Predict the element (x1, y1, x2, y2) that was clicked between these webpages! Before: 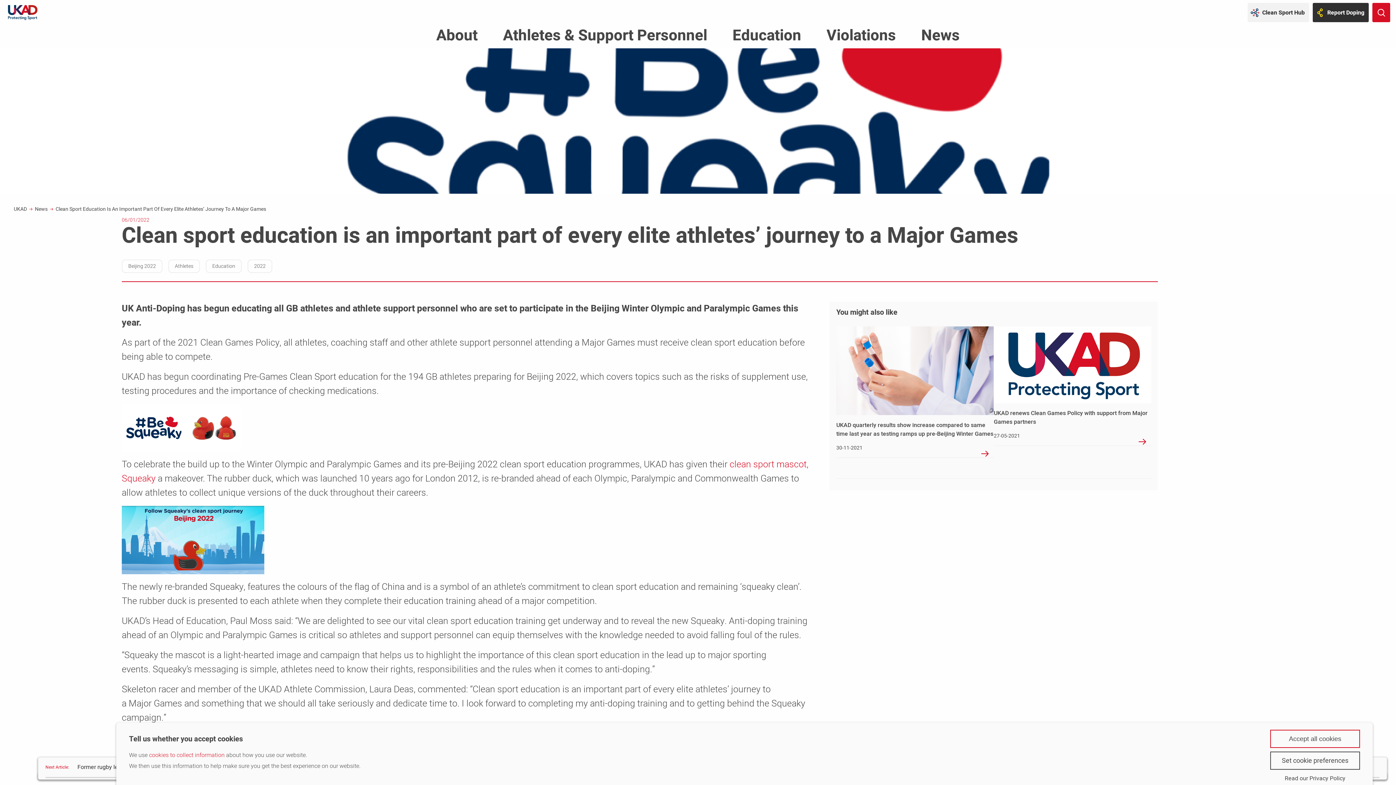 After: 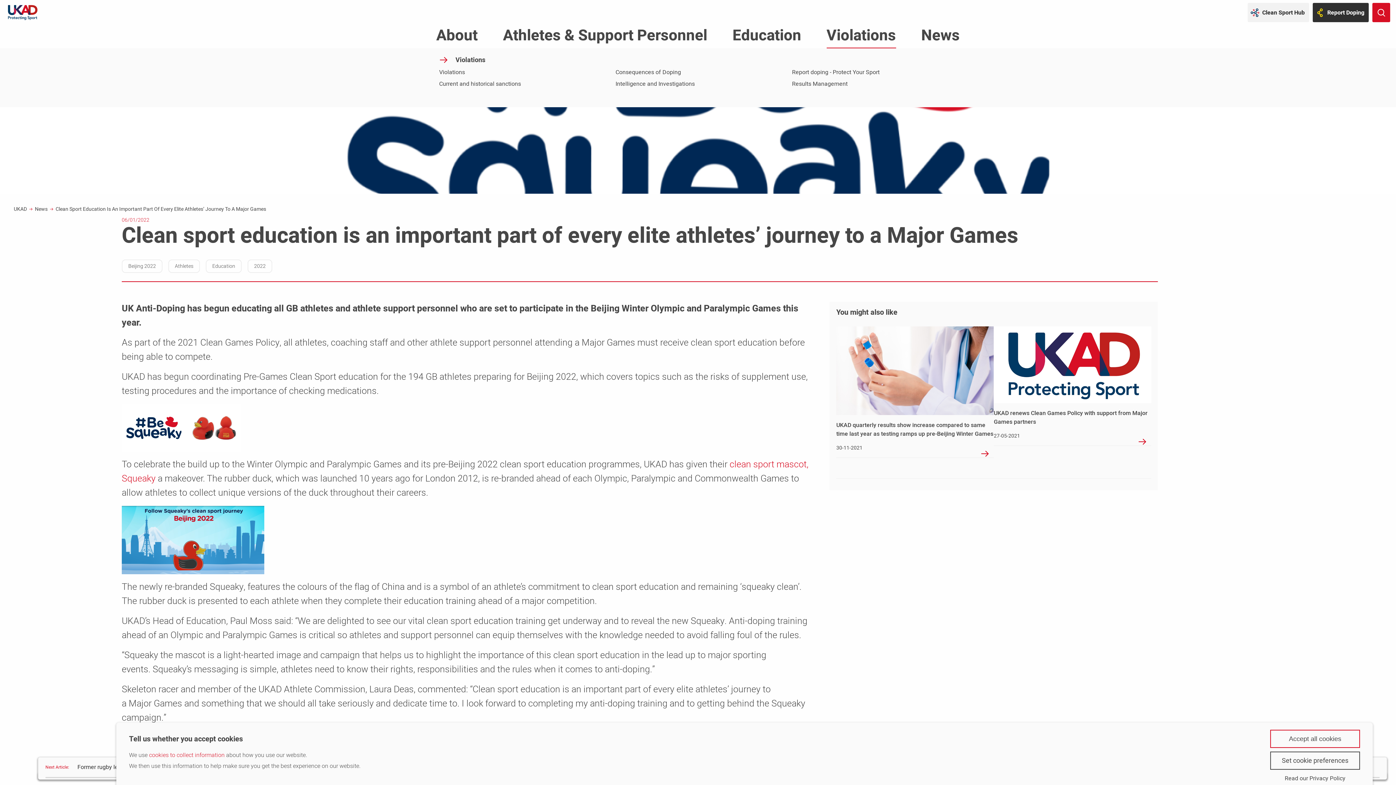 Action: label: Violations bbox: (826, 28, 896, 48)